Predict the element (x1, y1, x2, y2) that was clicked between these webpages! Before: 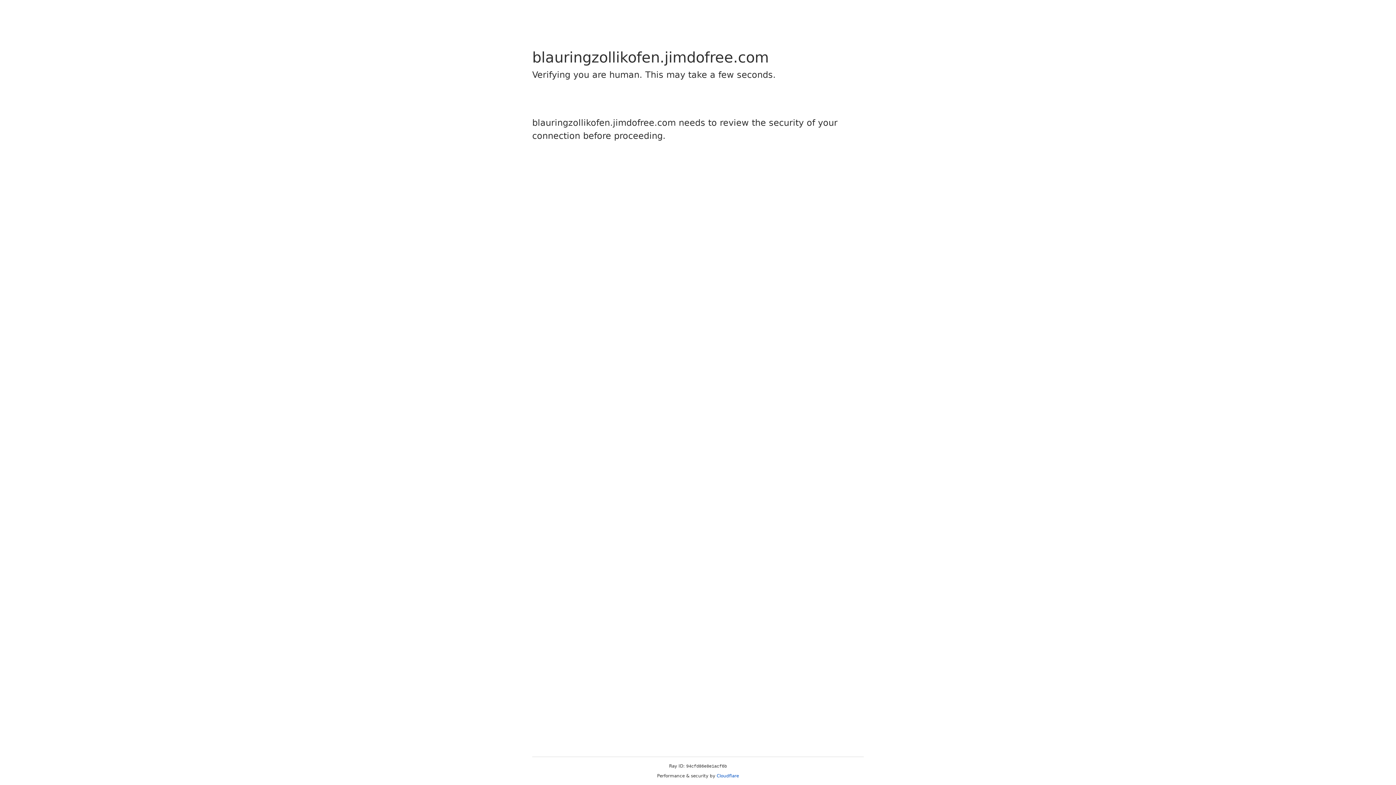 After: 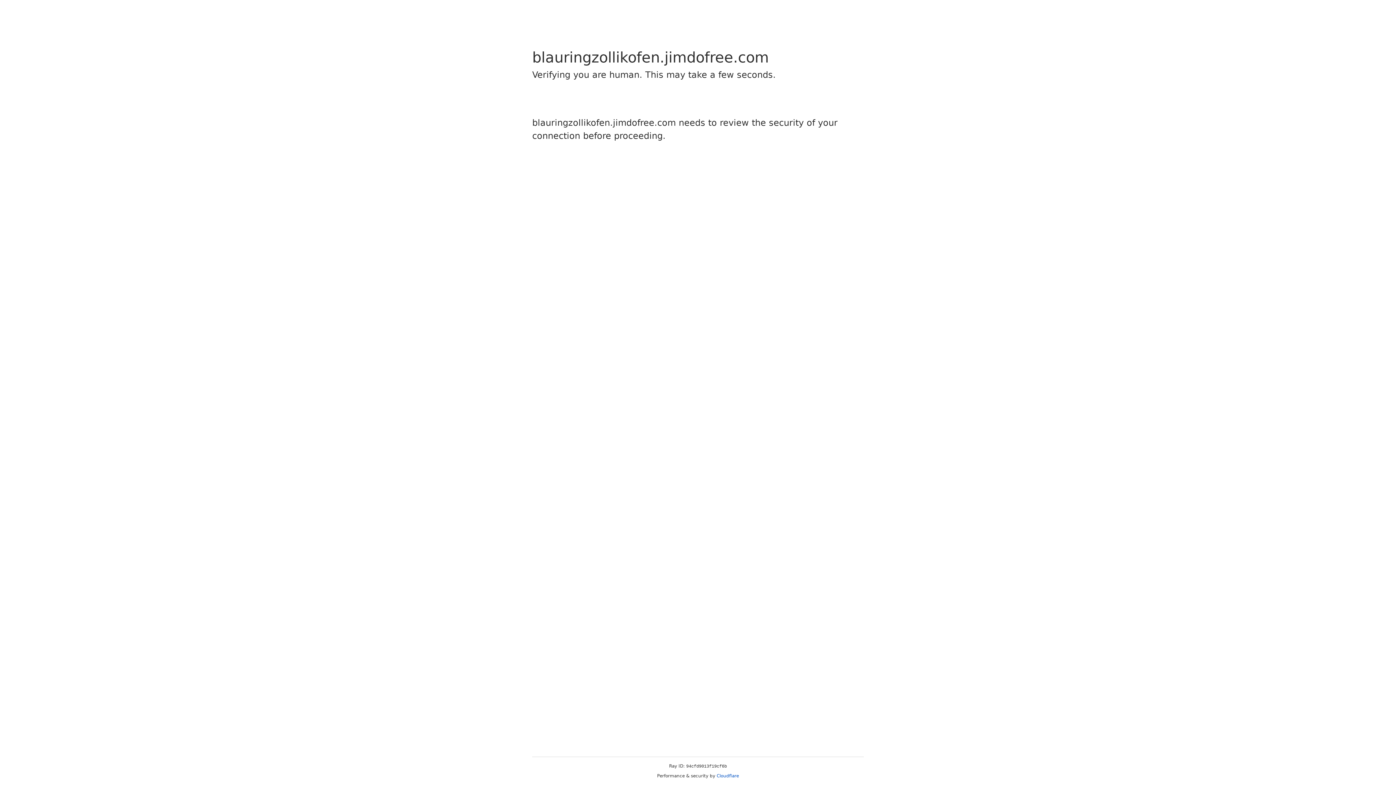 Action: label: Cloudflare bbox: (716, 773, 739, 778)